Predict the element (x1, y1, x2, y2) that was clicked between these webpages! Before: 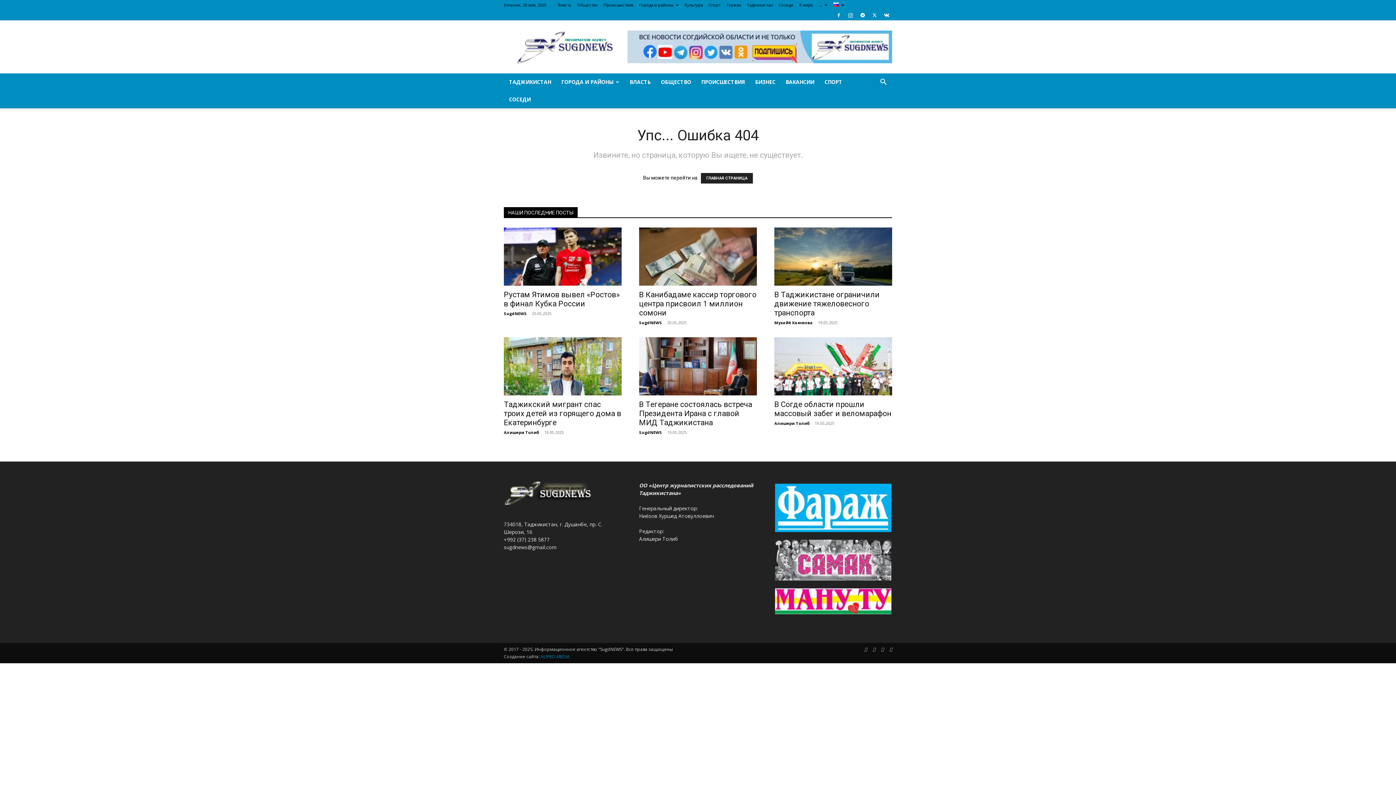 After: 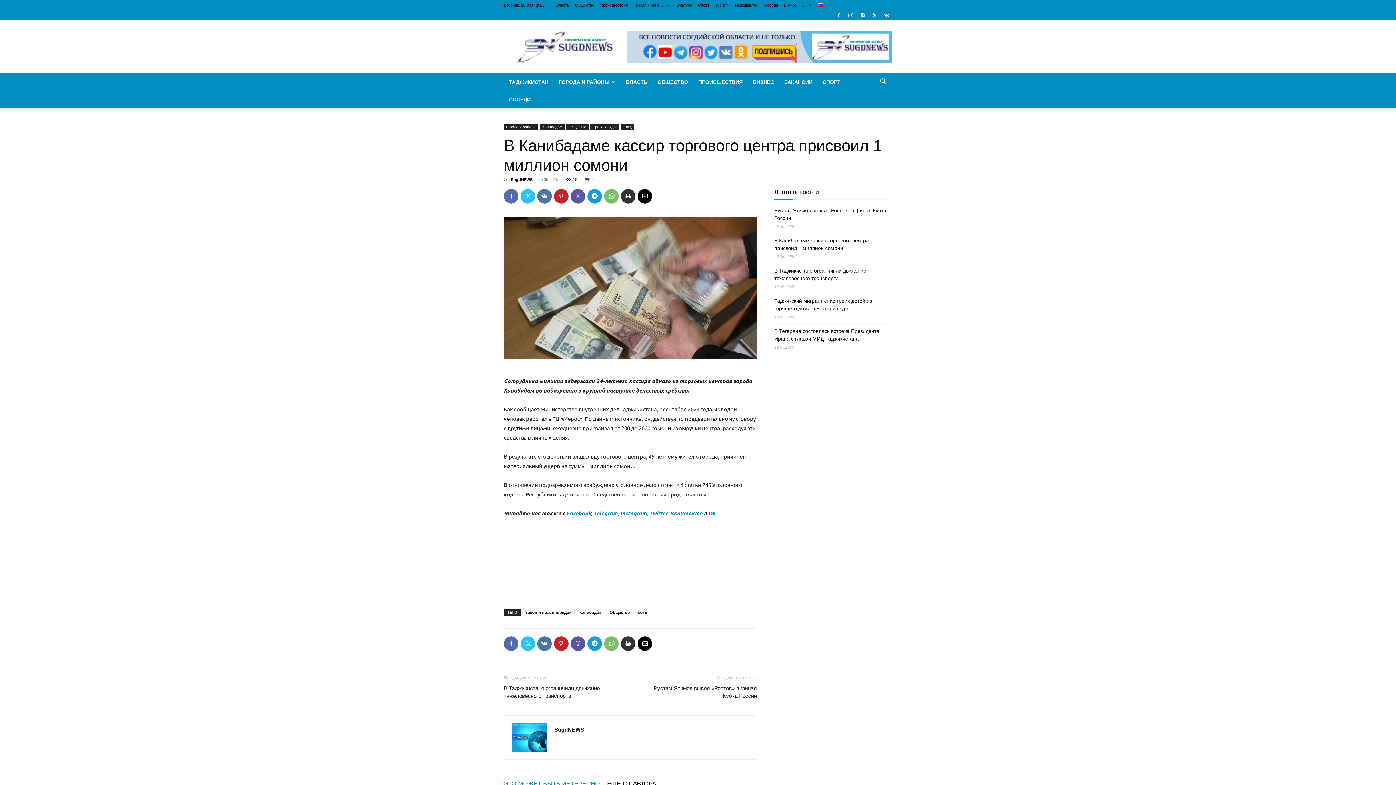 Action: bbox: (639, 227, 757, 285)